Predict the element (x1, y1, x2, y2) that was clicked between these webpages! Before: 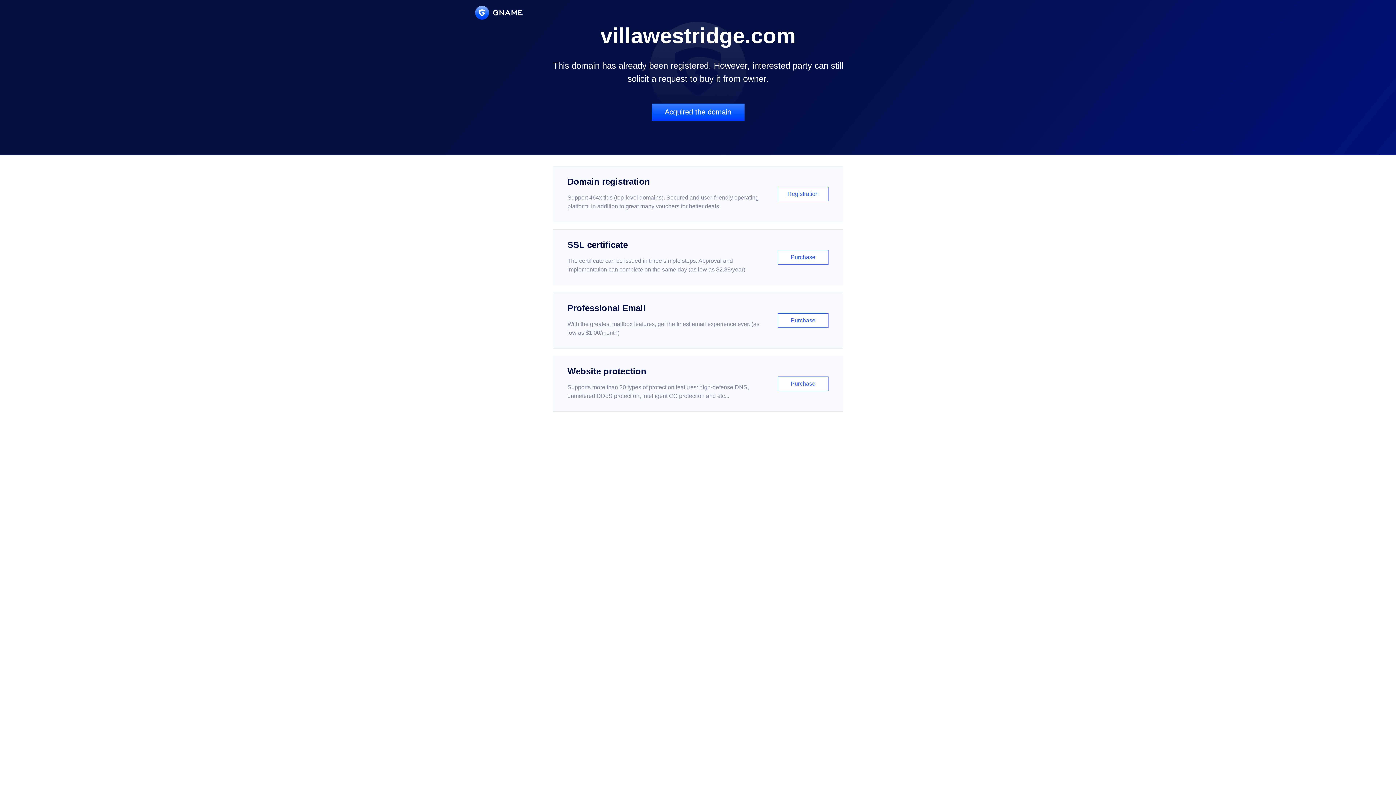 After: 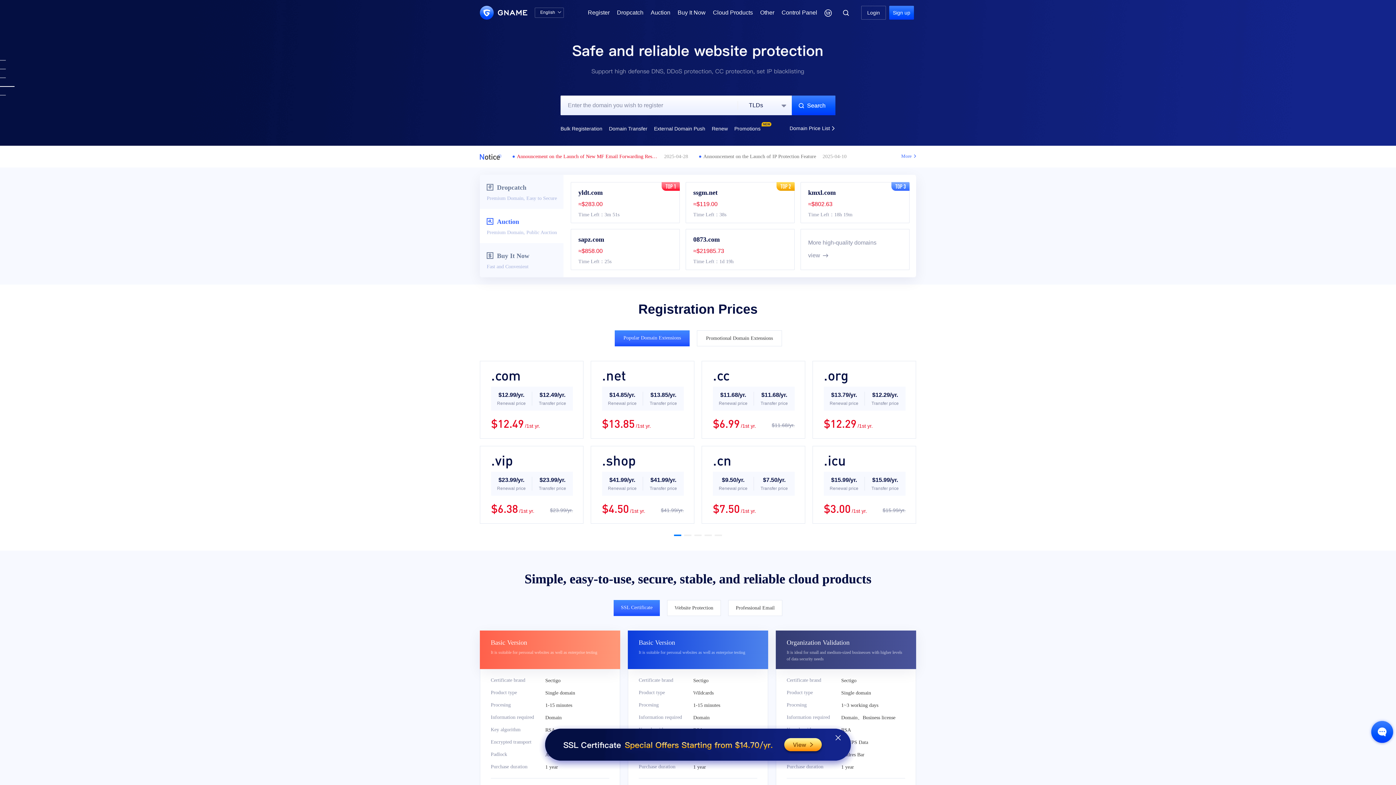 Action: bbox: (475, 5, 522, 19)